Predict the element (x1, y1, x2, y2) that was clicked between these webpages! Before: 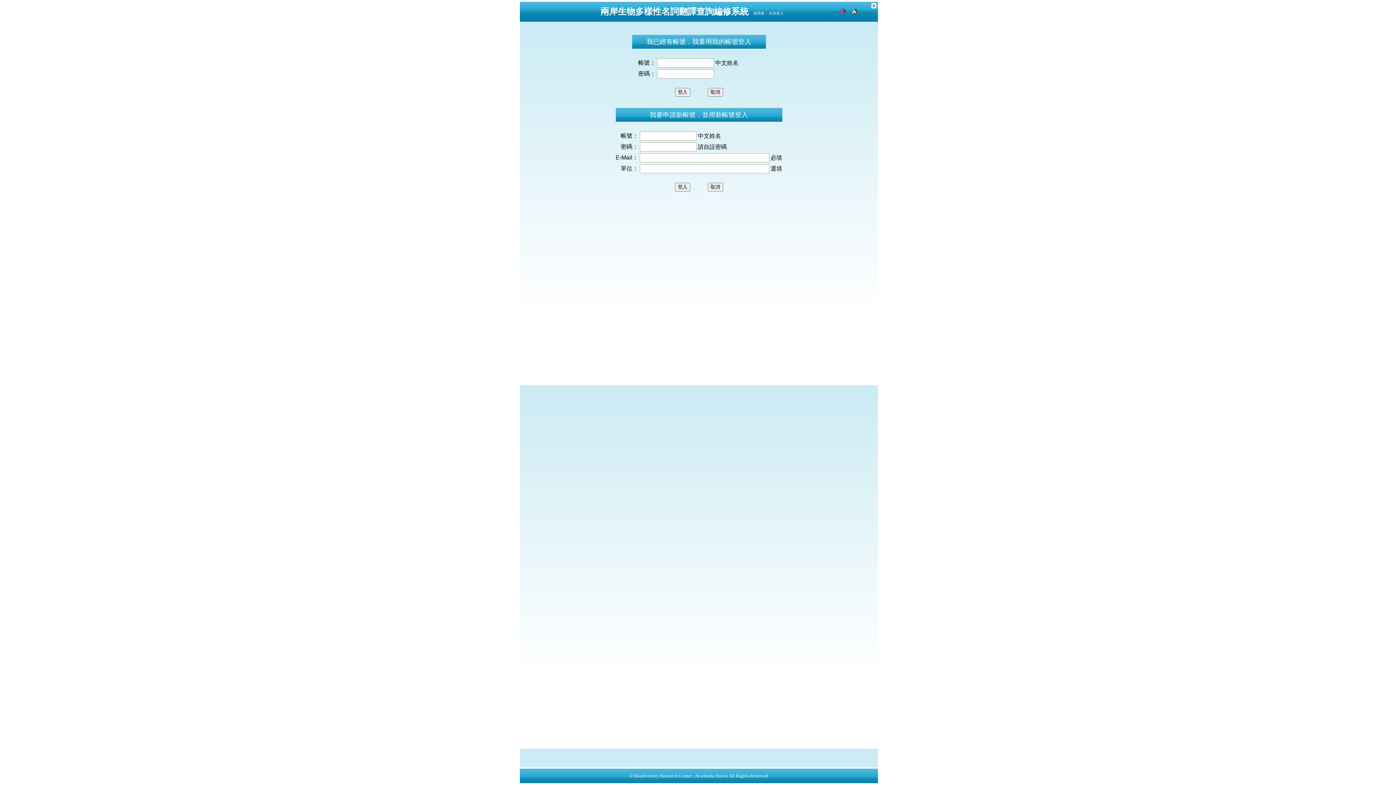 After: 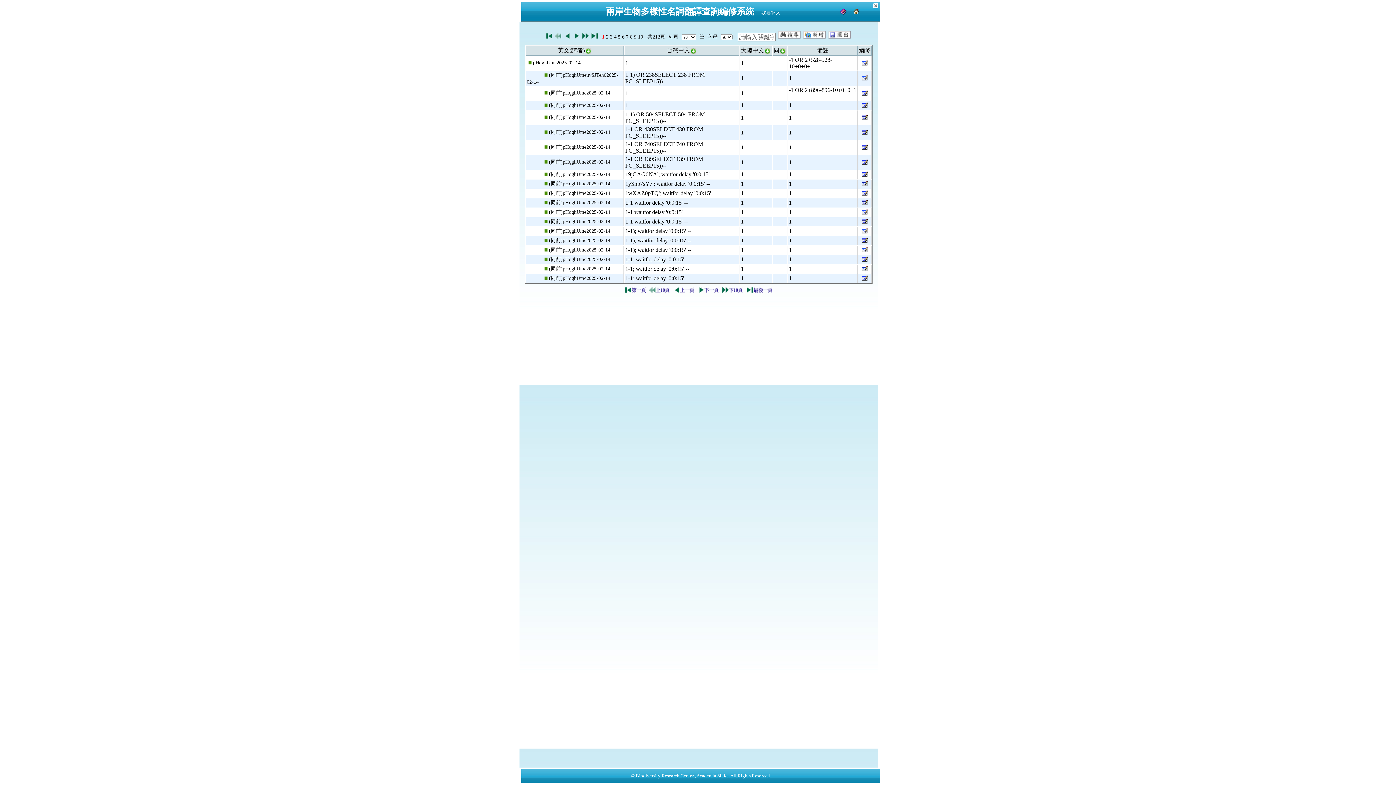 Action: bbox: (851, 11, 858, 15)